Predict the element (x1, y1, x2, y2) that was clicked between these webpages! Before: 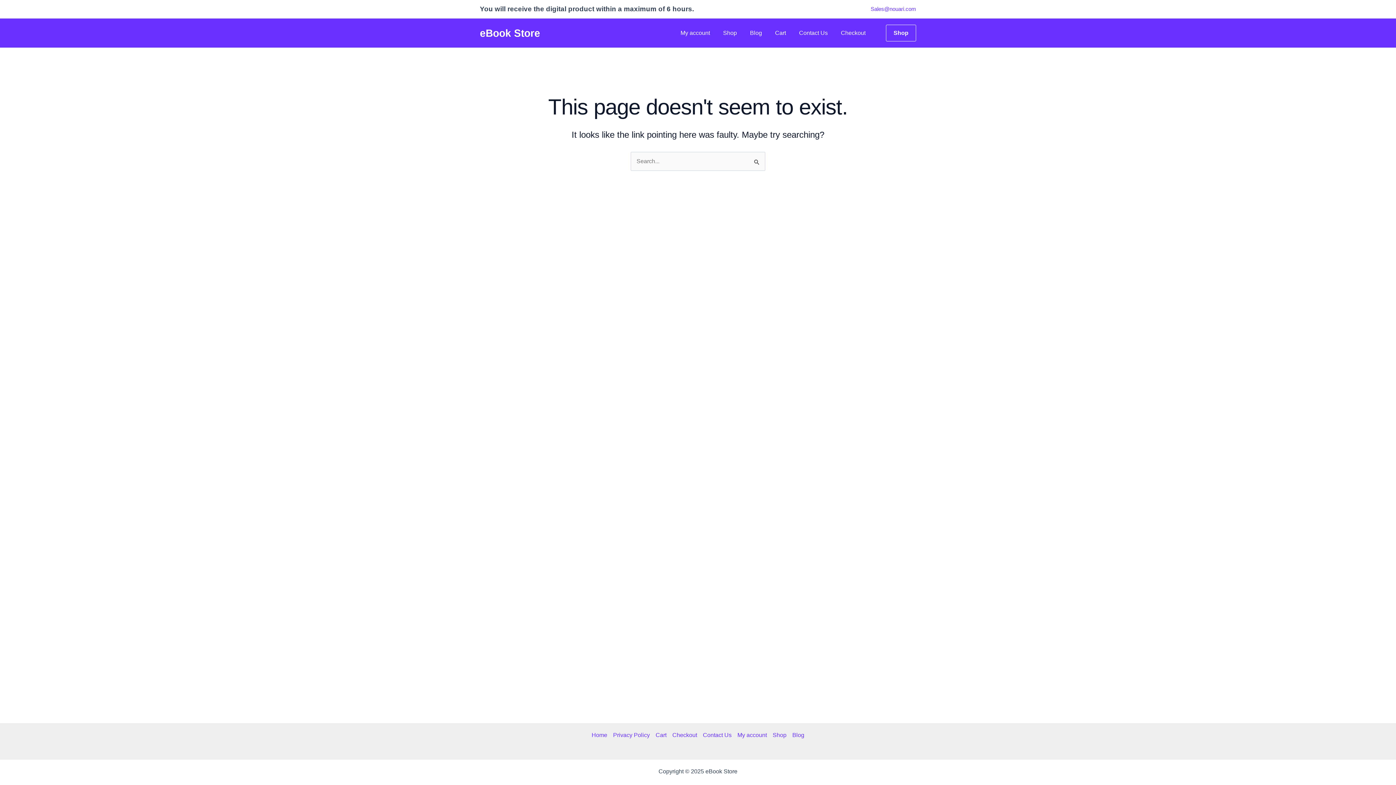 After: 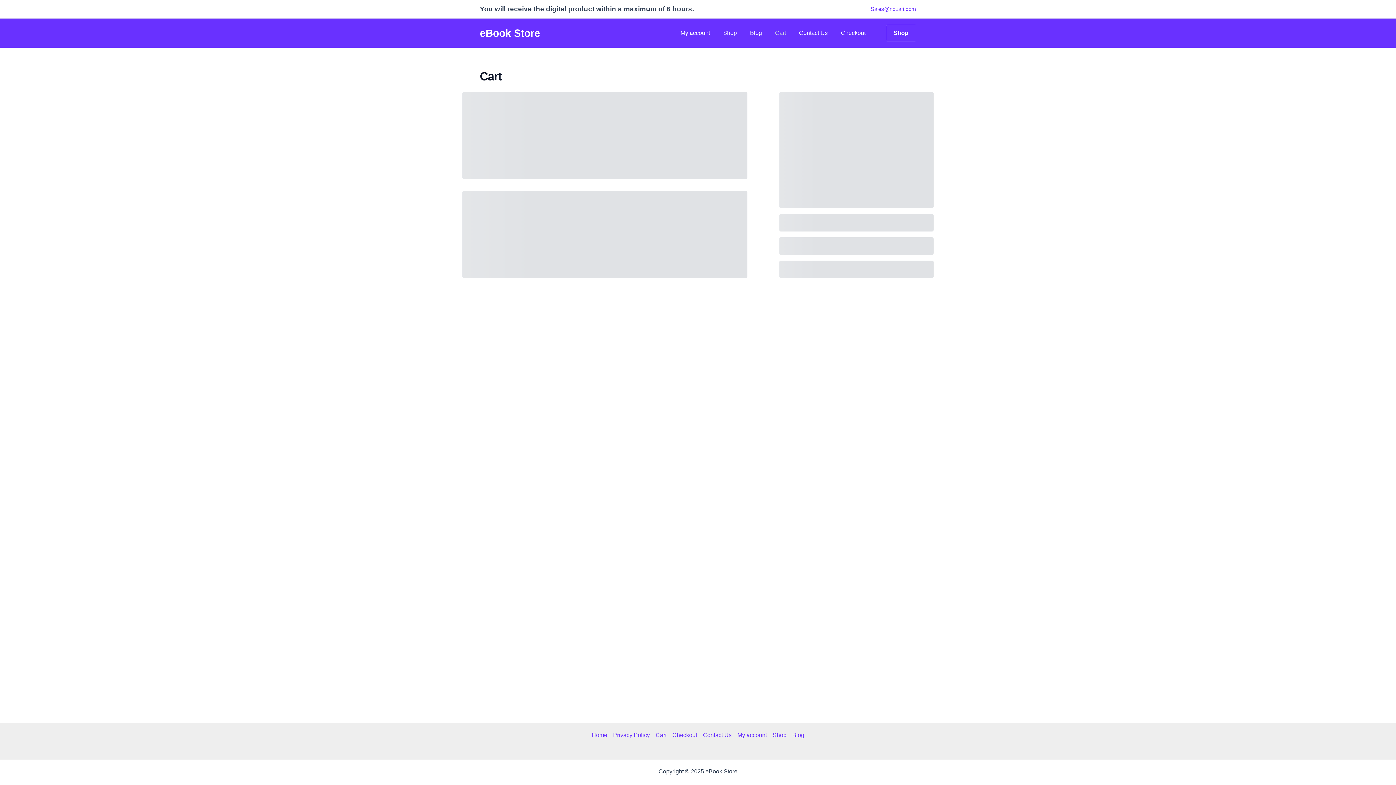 Action: bbox: (775, 18, 799, 47) label: Cart